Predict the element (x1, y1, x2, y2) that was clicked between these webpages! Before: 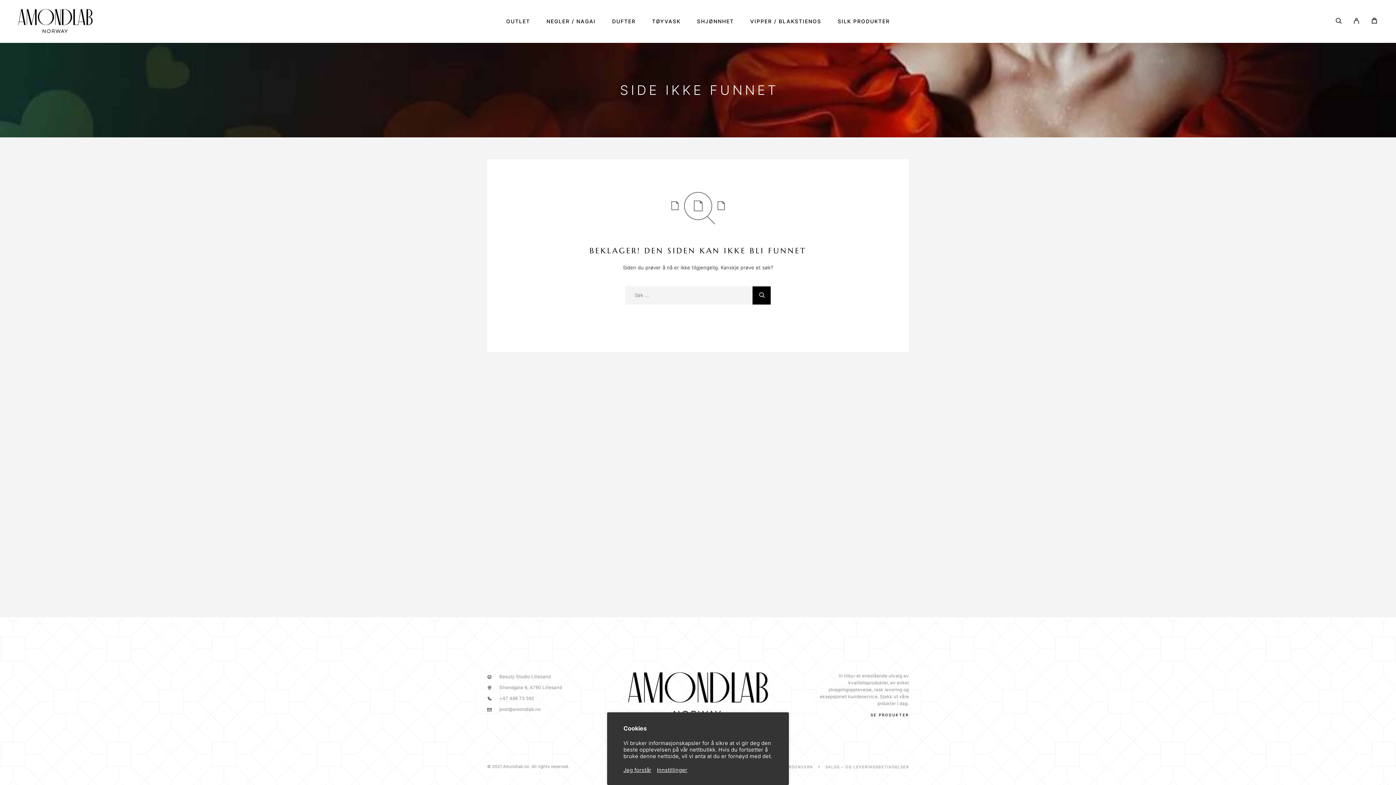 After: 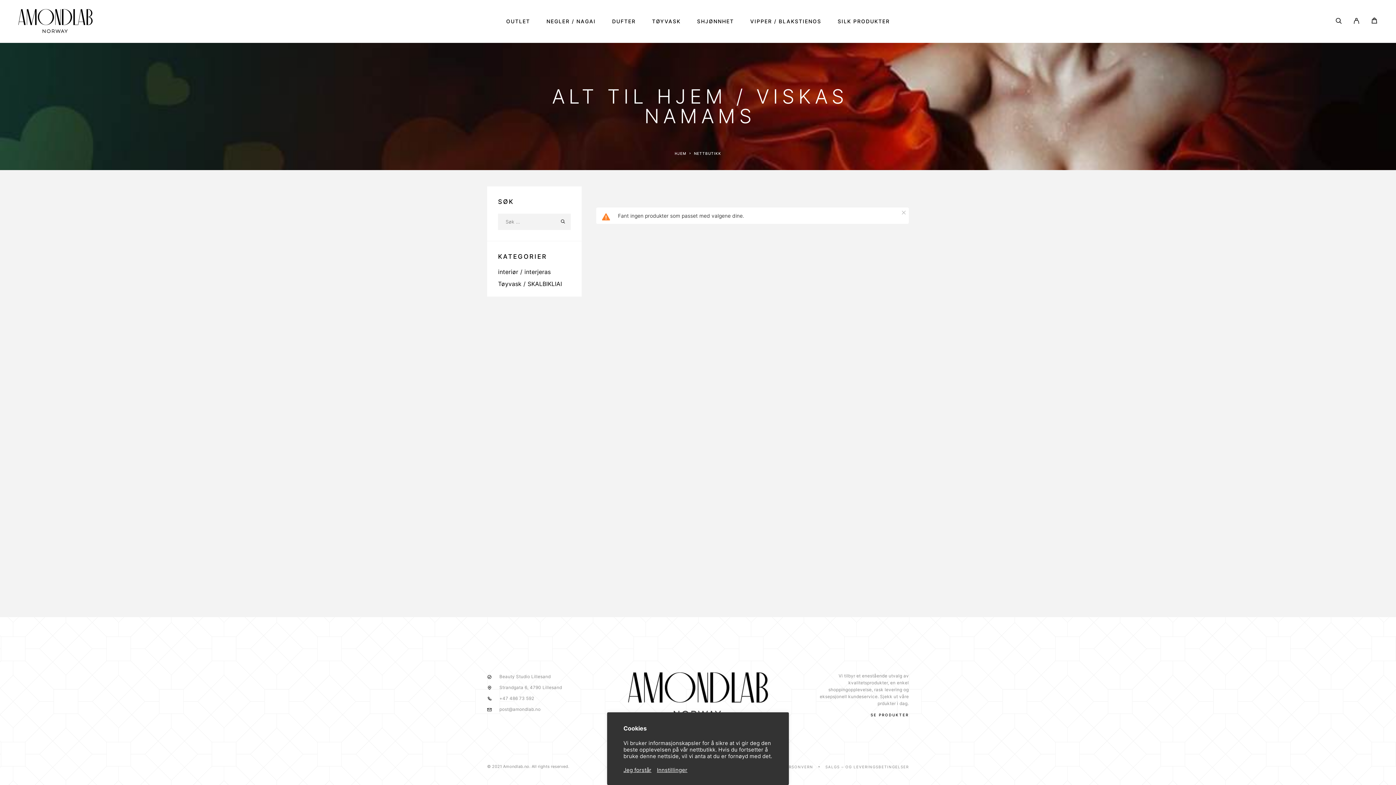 Action: label: DUFTER bbox: (612, 18, 635, 24)